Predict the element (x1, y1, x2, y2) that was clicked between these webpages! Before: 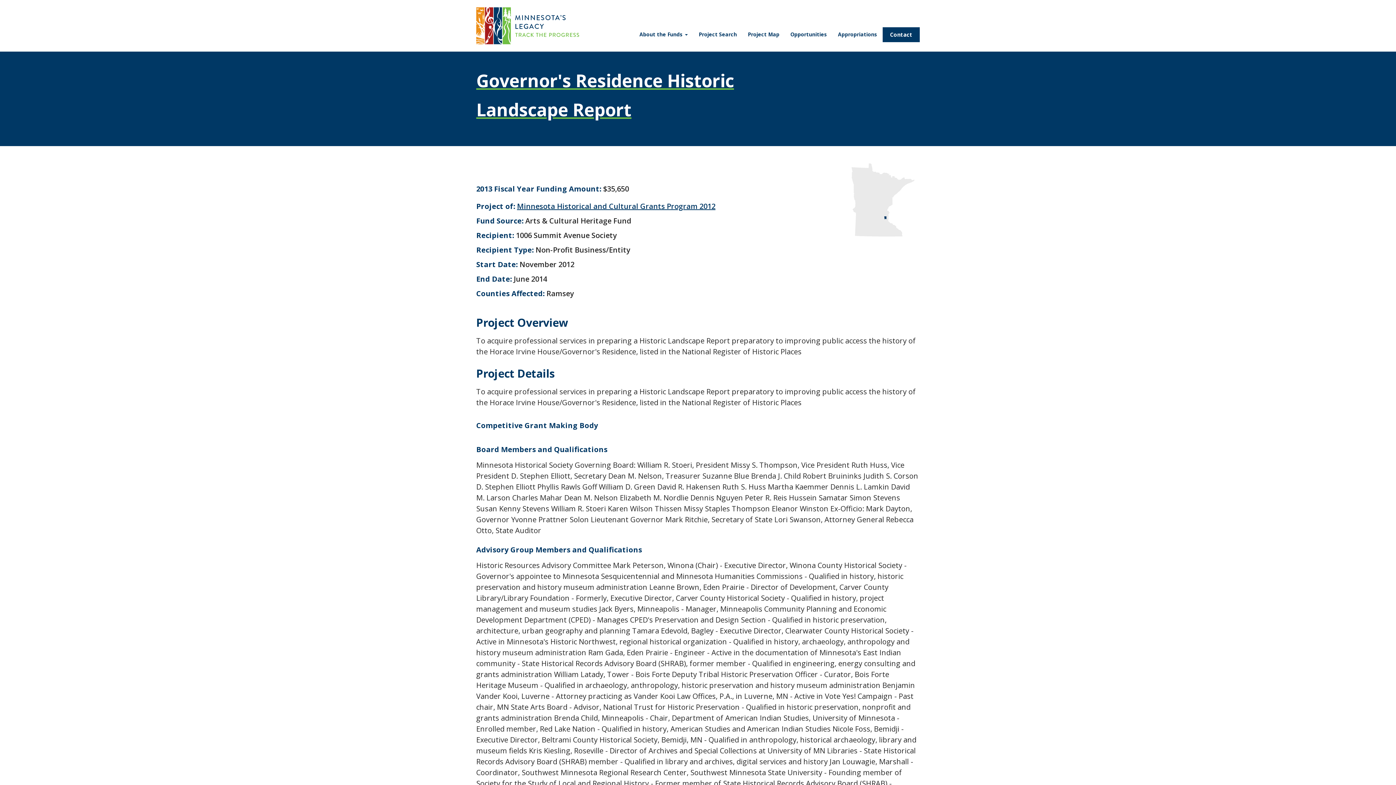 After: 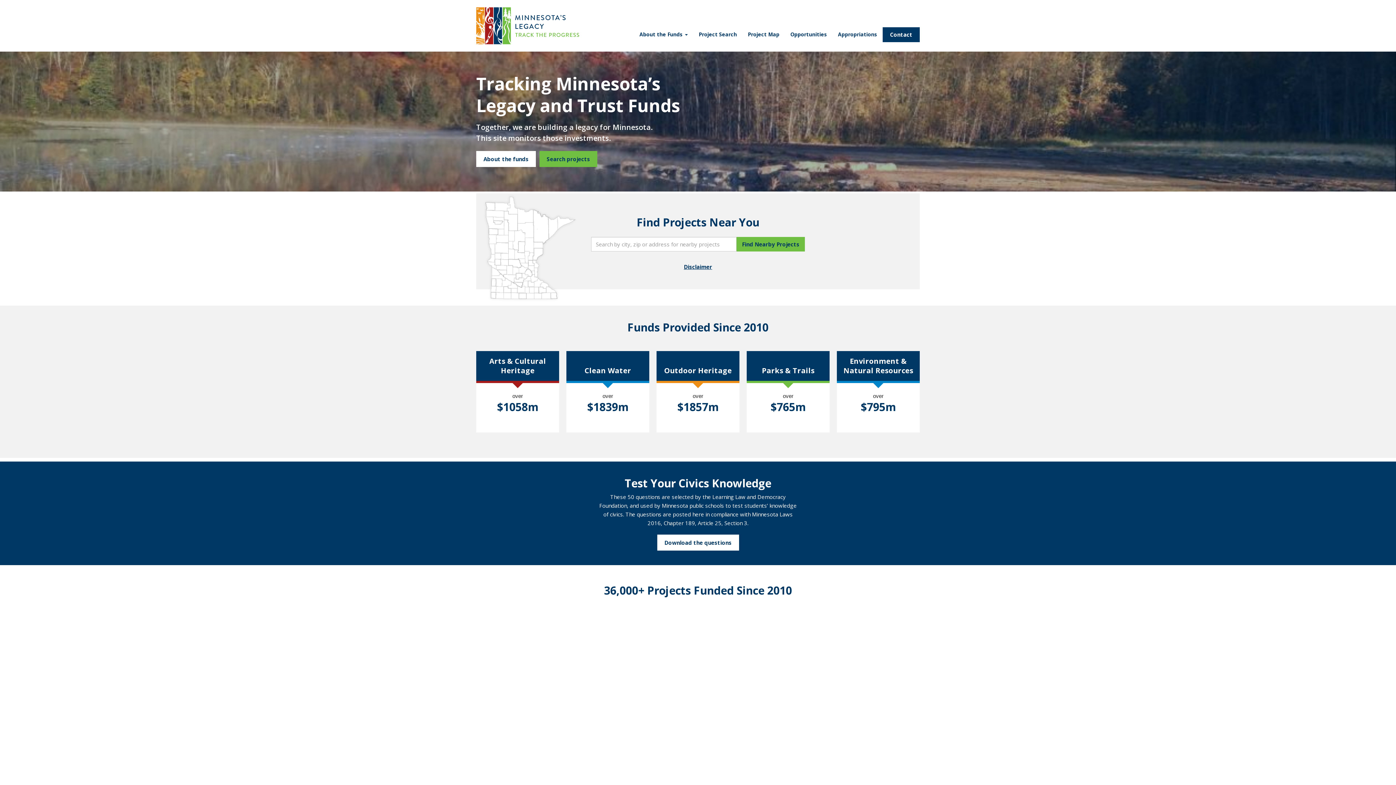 Action: bbox: (476, 0, 579, 51)